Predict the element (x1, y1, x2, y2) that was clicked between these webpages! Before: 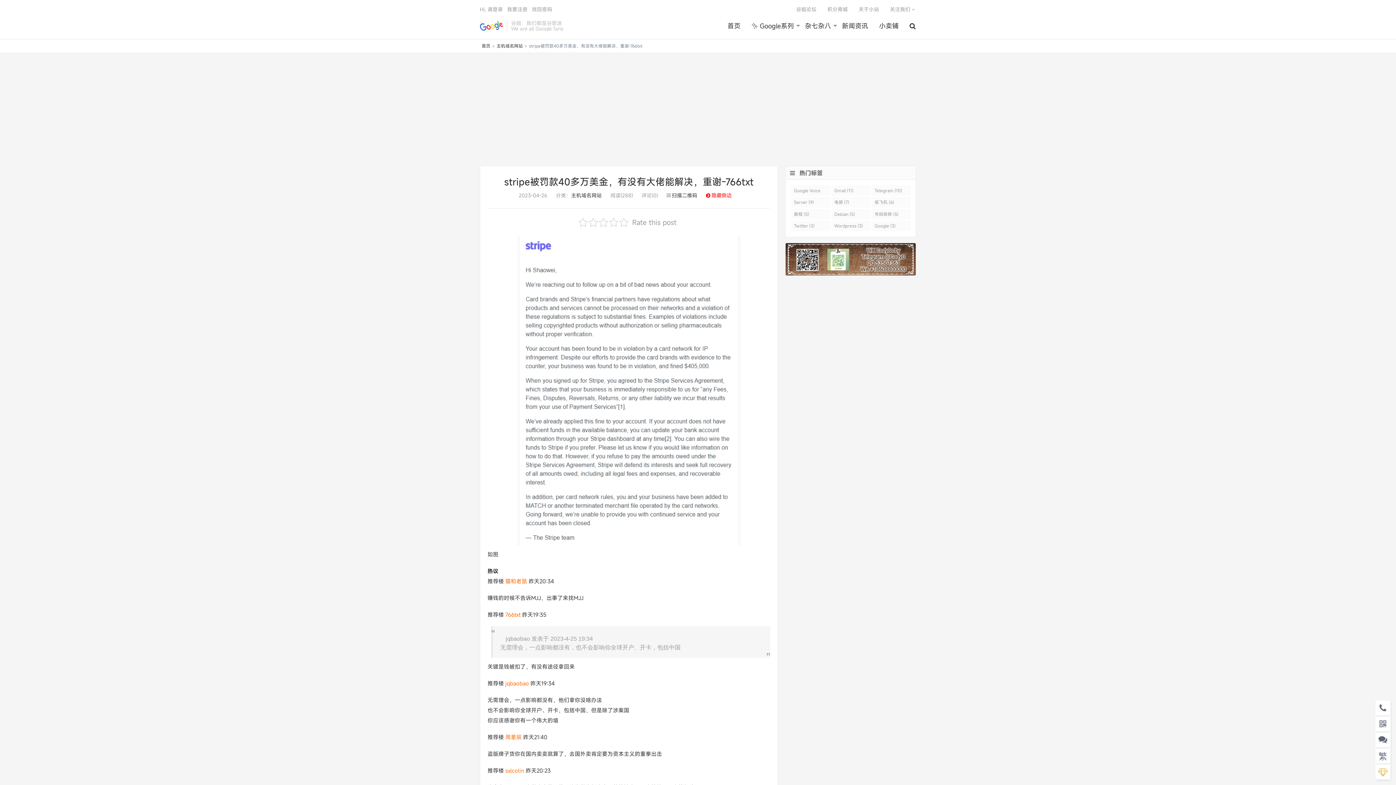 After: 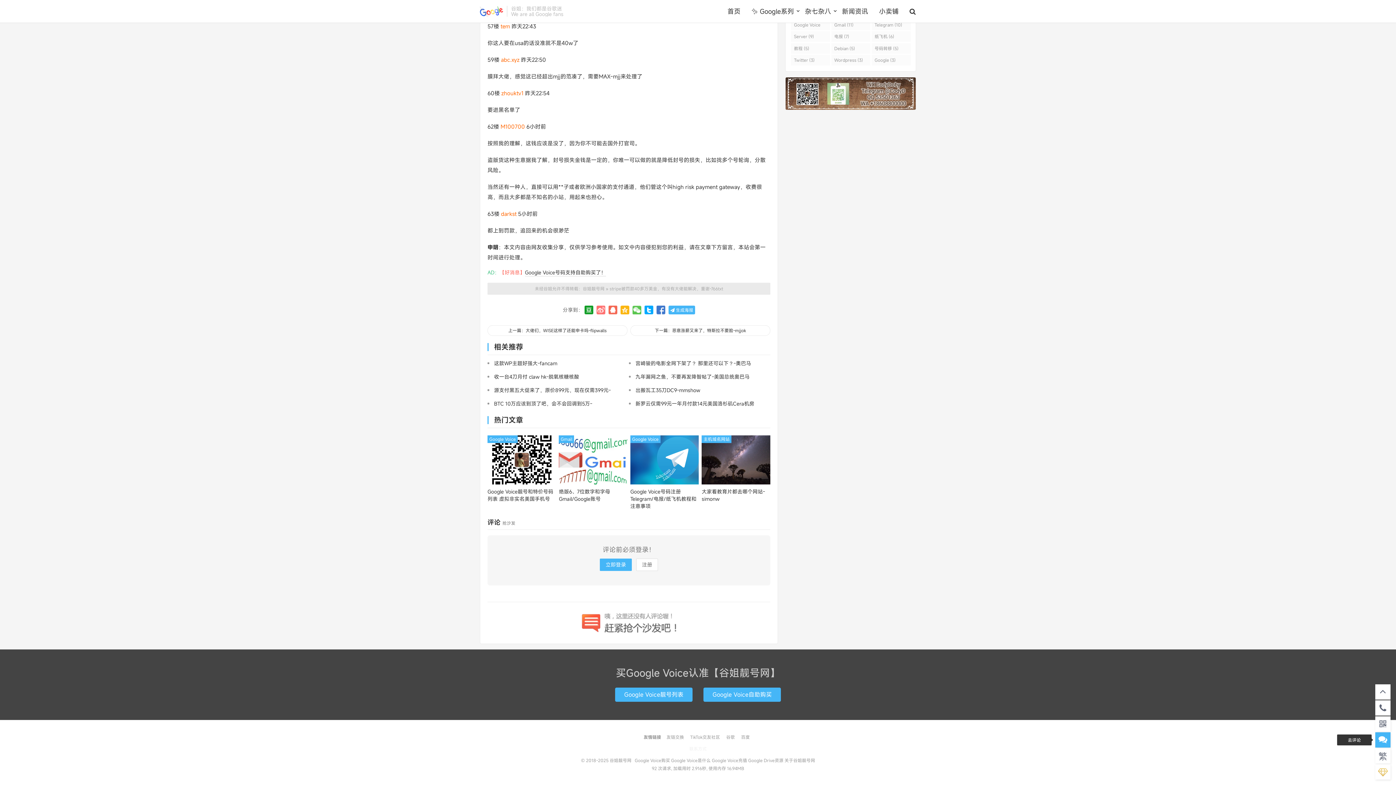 Action: bbox: (1375, 732, 1390, 748)